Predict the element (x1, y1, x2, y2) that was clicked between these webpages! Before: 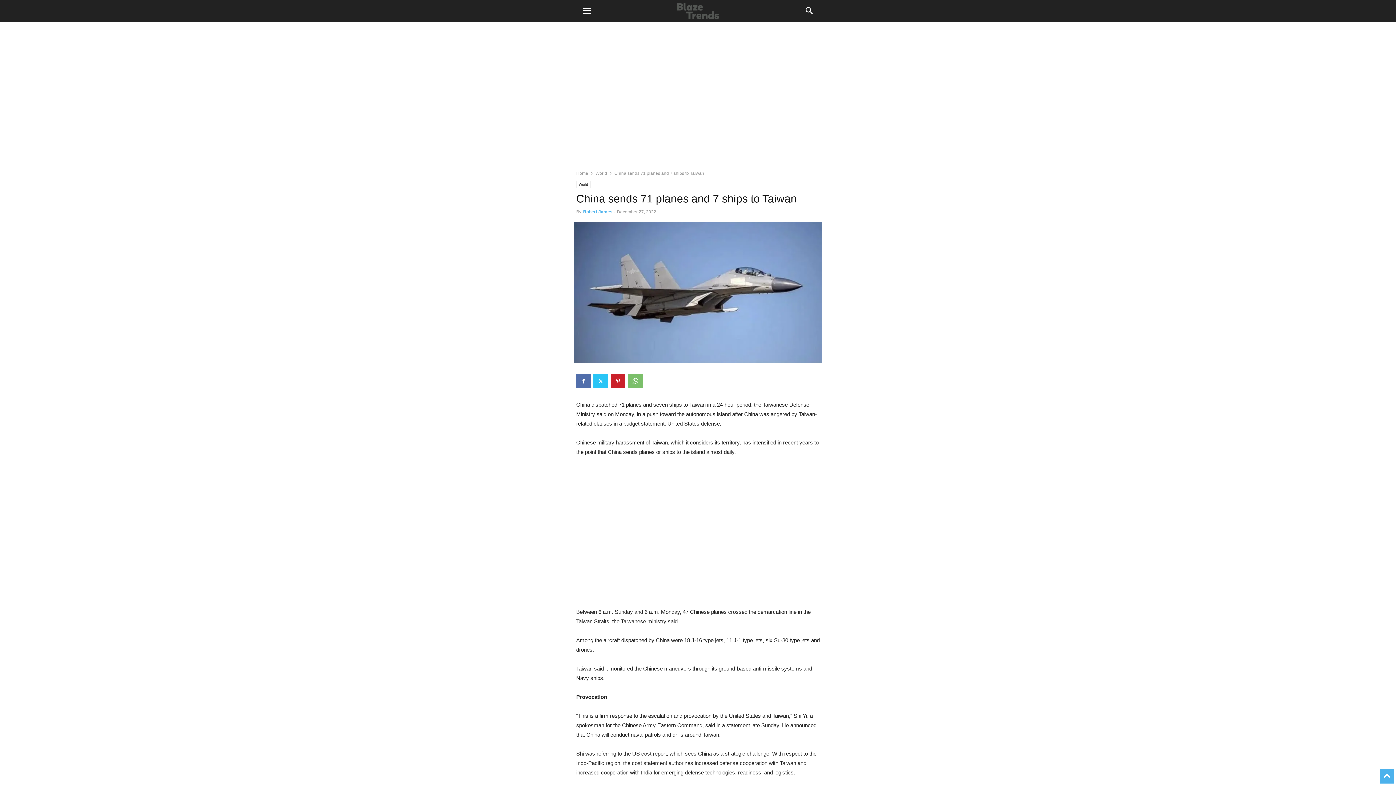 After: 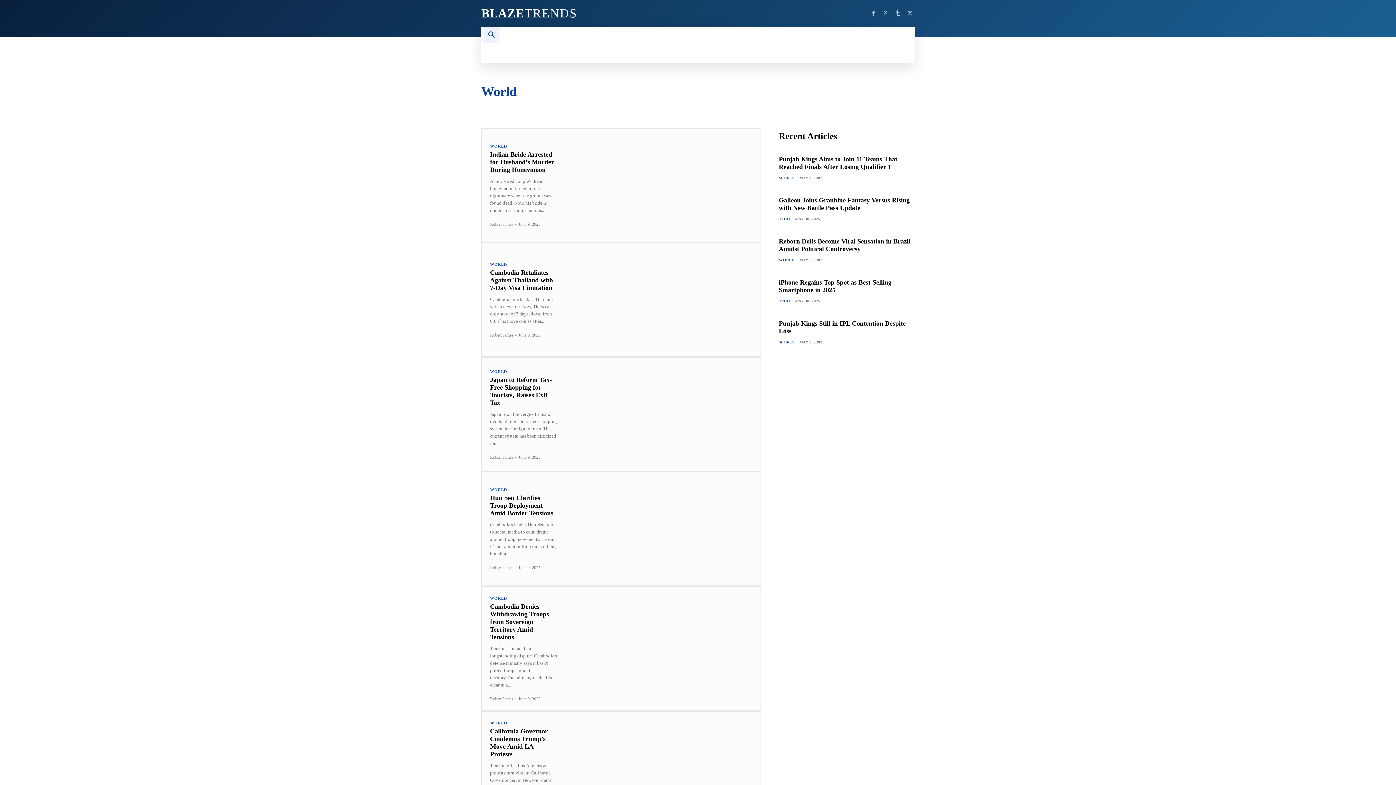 Action: bbox: (595, 170, 607, 176) label: World